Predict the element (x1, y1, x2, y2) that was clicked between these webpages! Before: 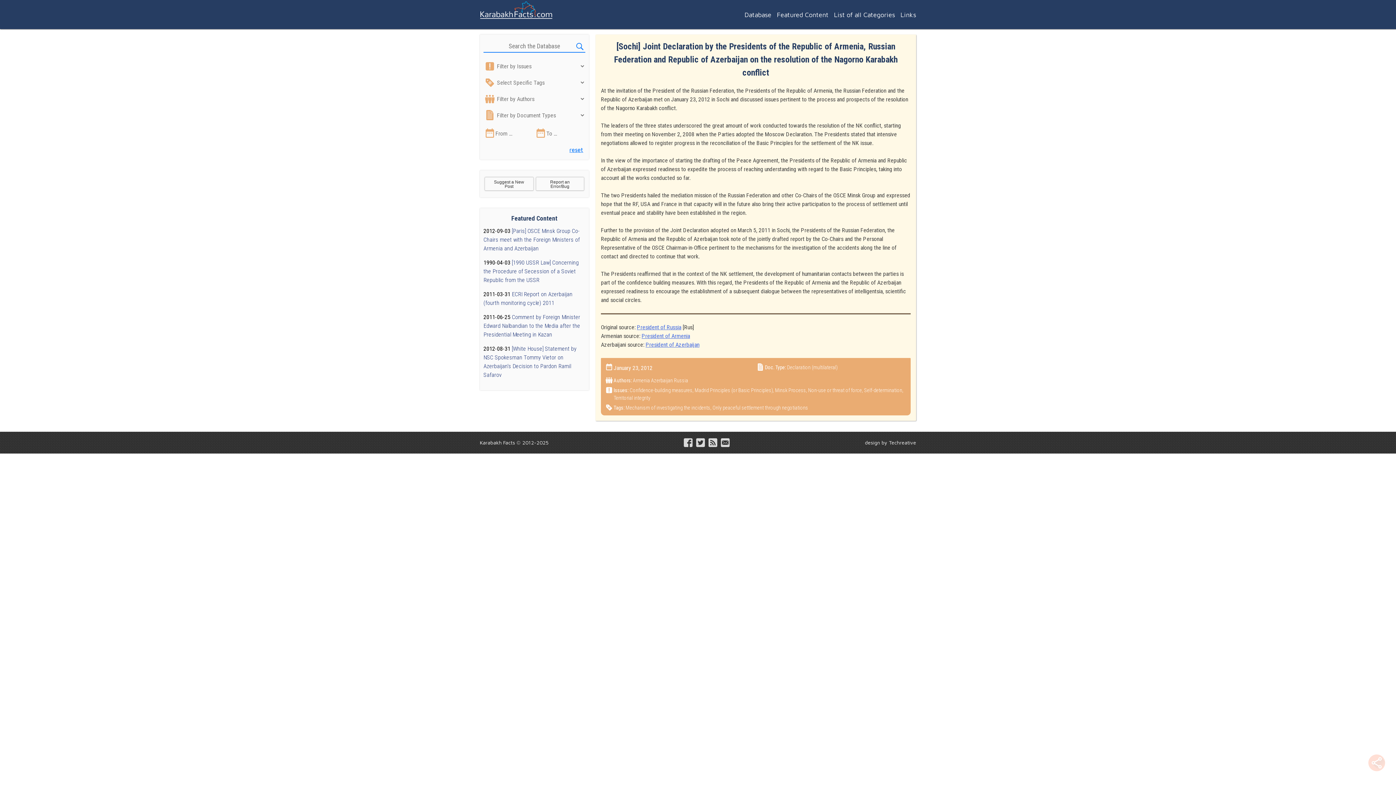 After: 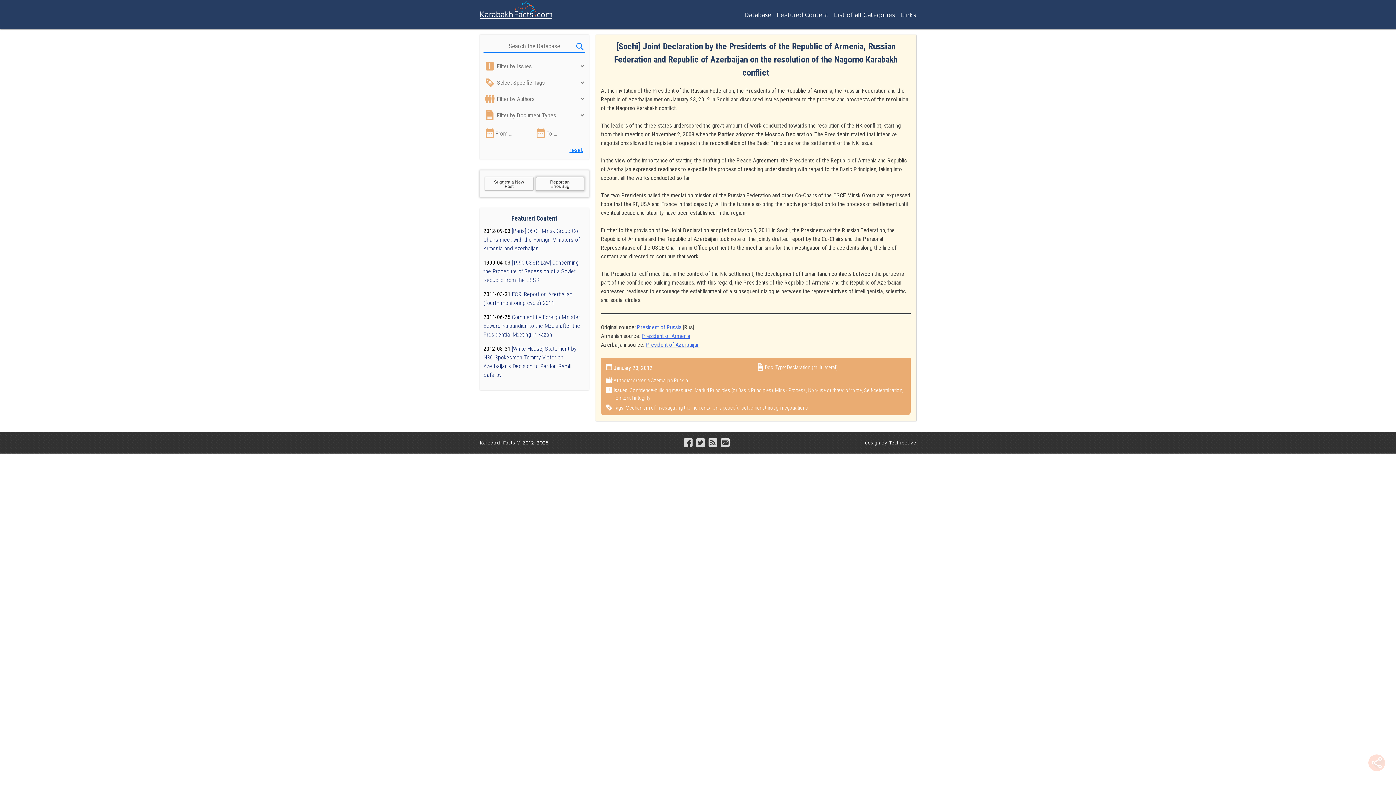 Action: bbox: (535, 177, 584, 190) label: Report an Error/Bug